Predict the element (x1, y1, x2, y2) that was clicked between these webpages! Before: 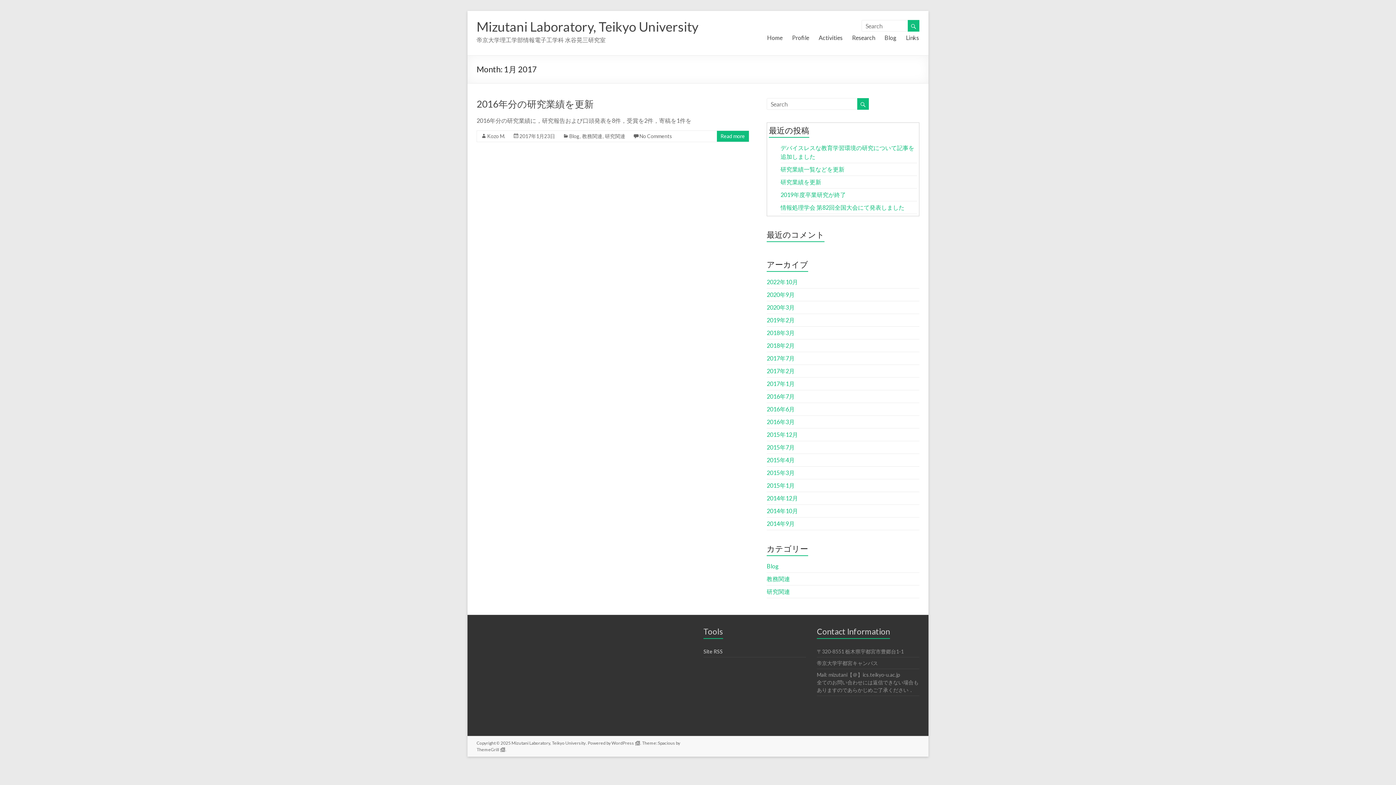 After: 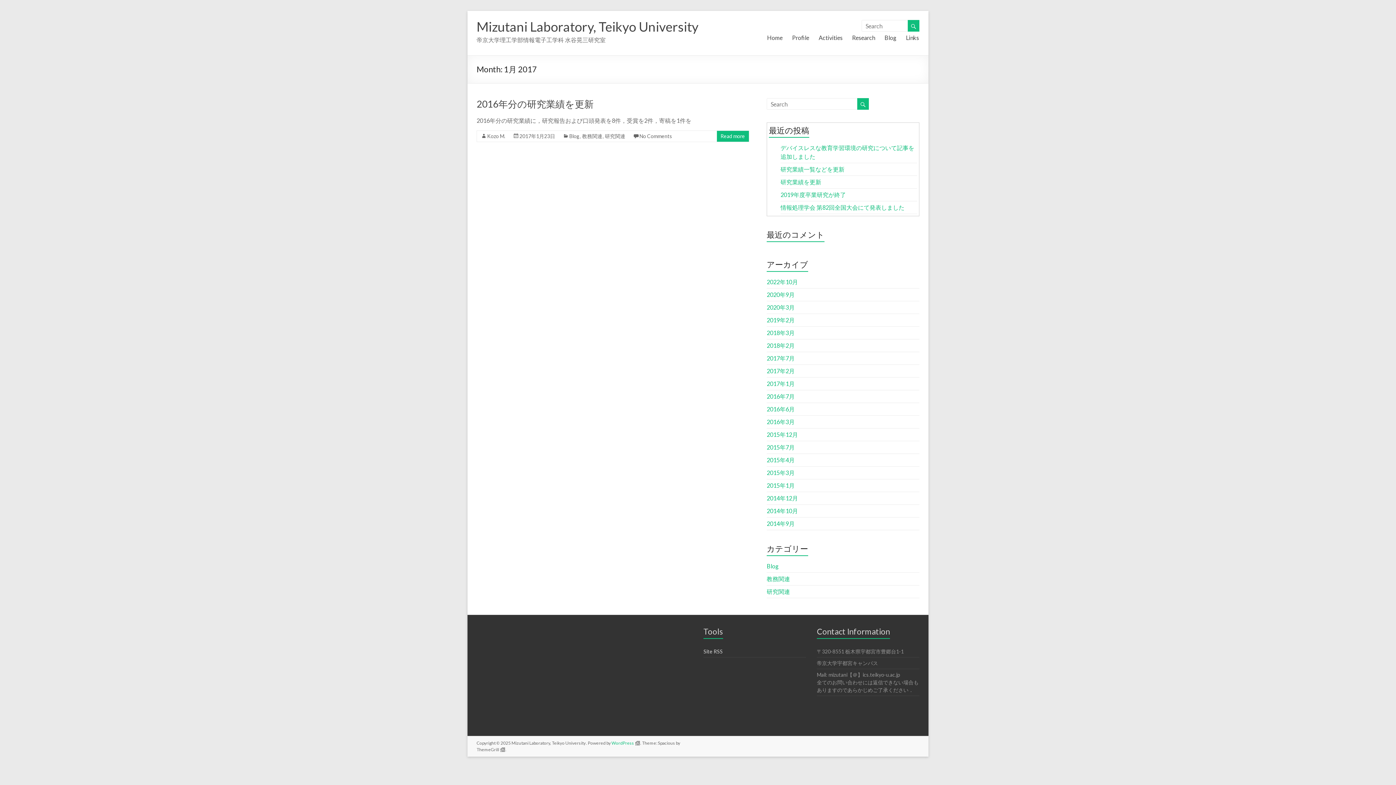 Action: bbox: (611, 740, 640, 746) label: WordPress